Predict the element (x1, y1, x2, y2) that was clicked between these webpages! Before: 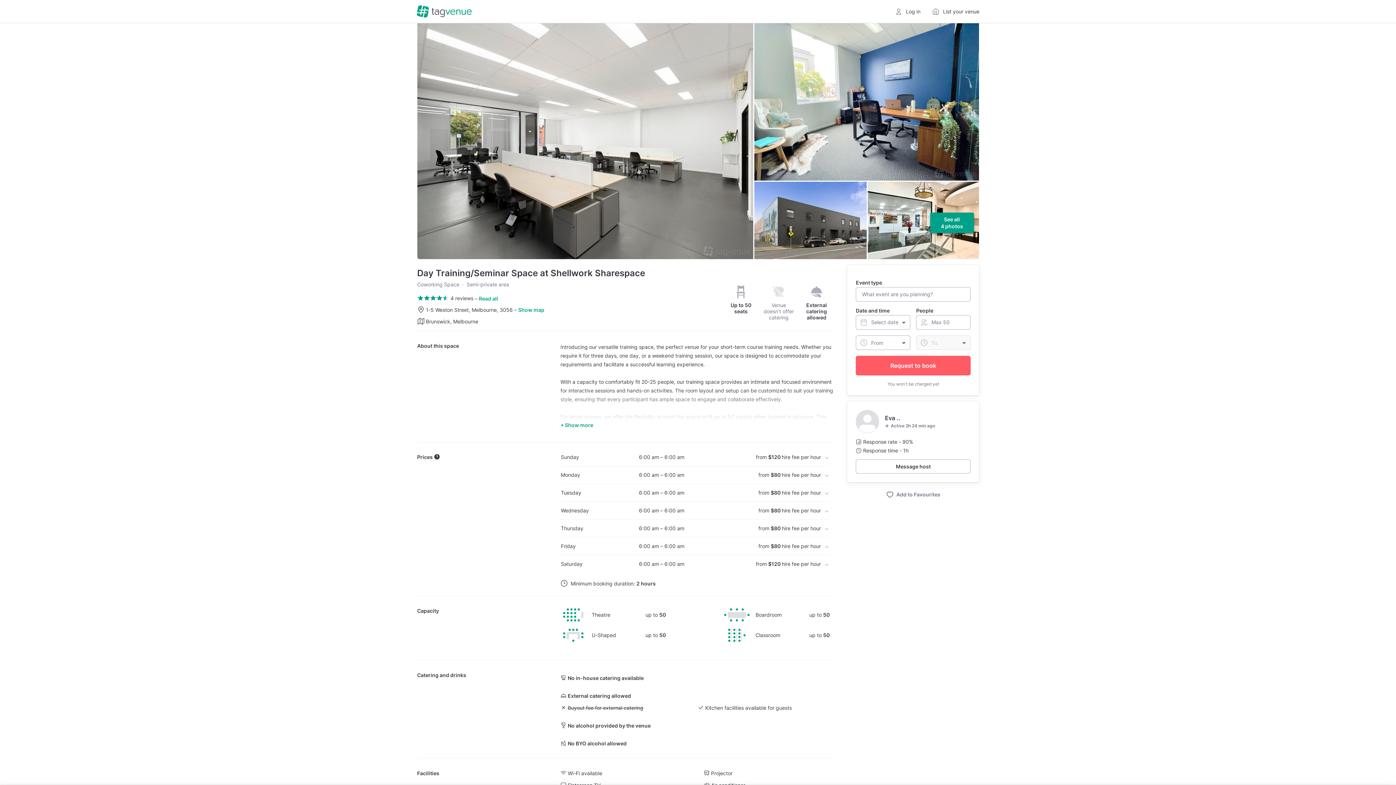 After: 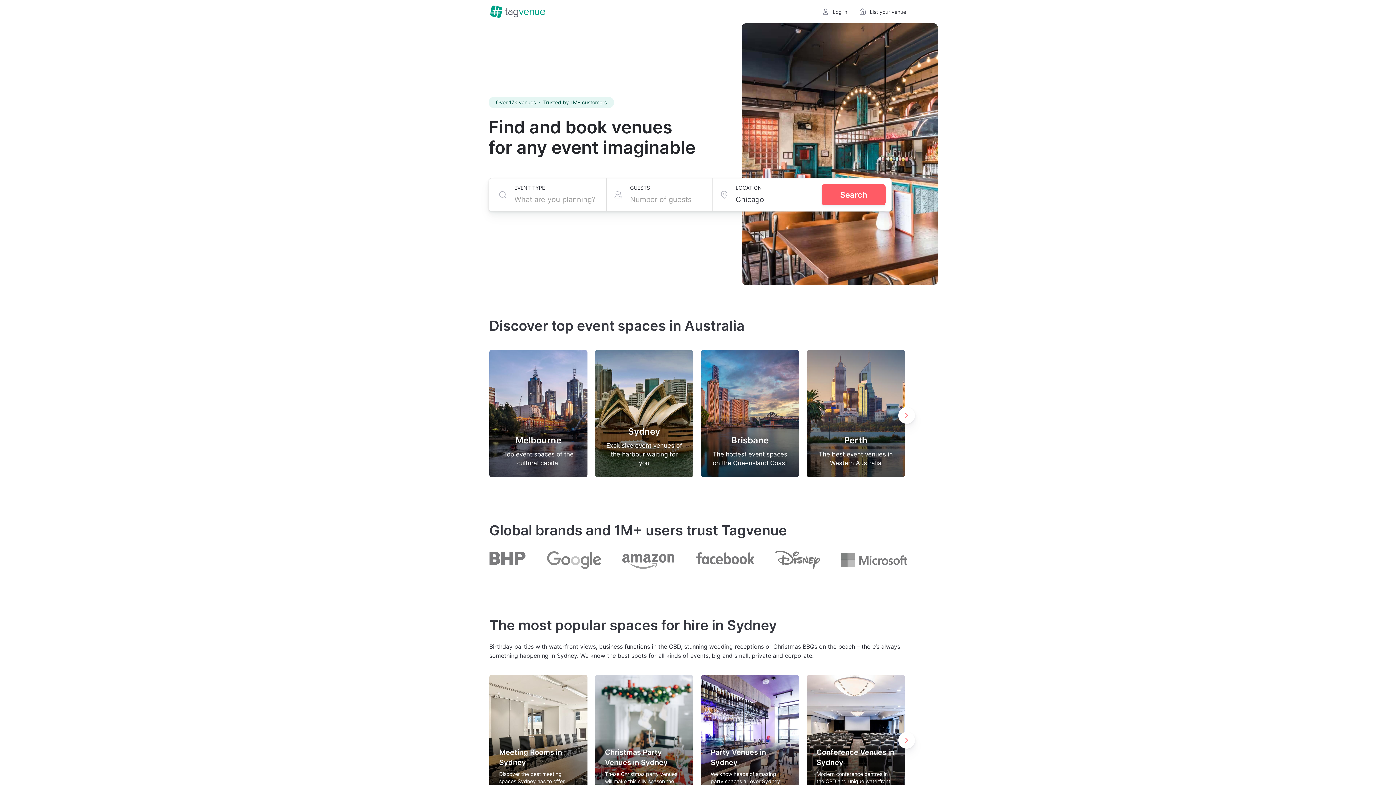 Action: label: Homepage bbox: (410, 0, 477, 22)